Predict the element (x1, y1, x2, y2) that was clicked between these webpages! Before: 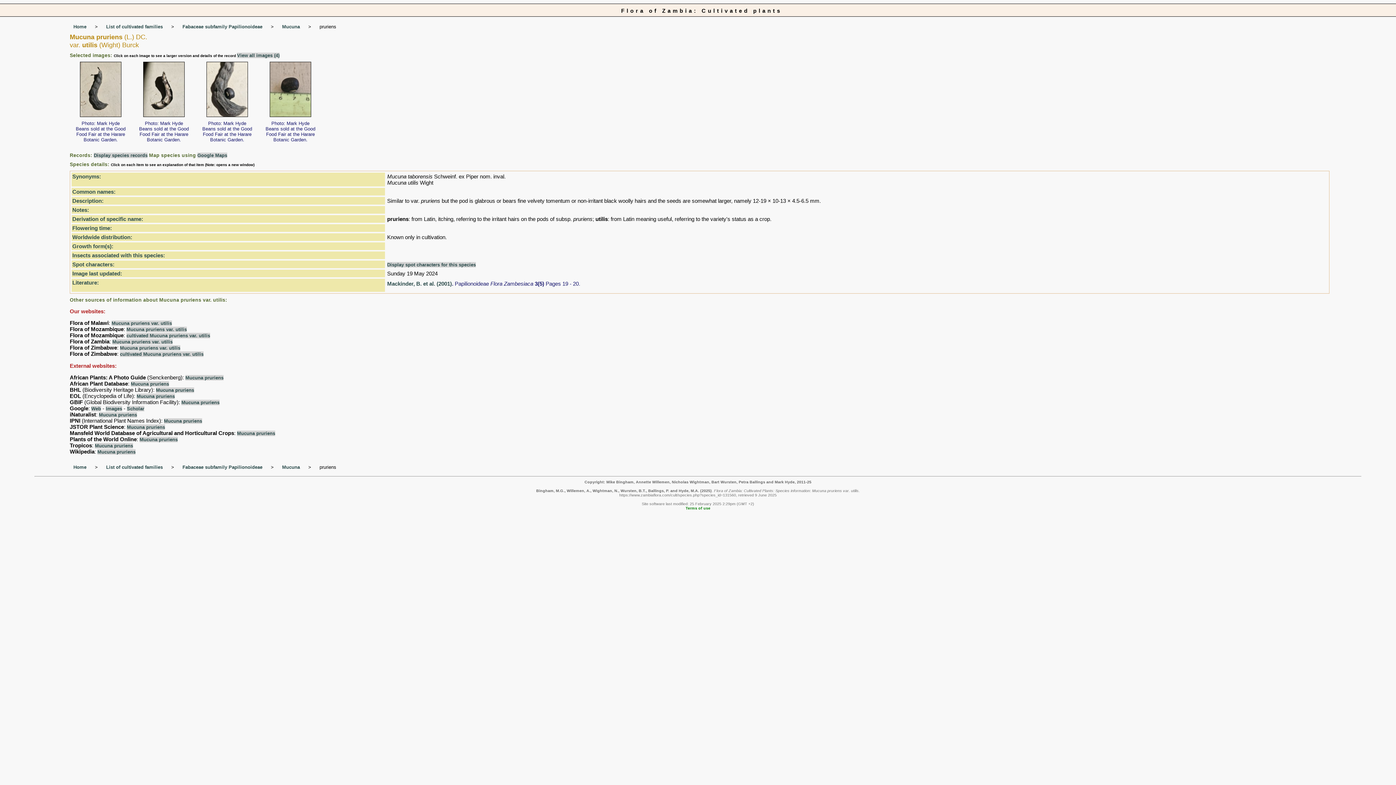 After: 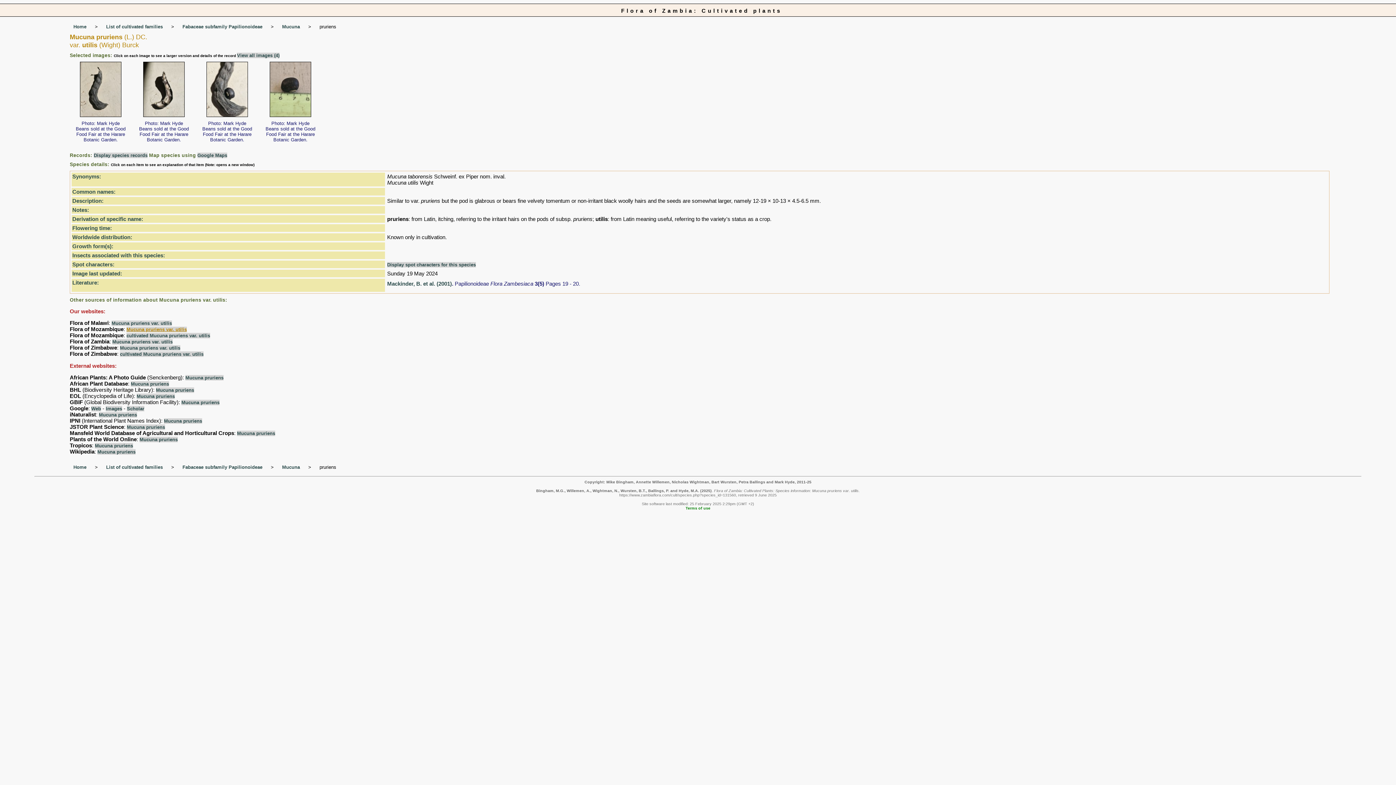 Action: bbox: (126, 327, 186, 332) label: Mucuna pruriens var. utilis